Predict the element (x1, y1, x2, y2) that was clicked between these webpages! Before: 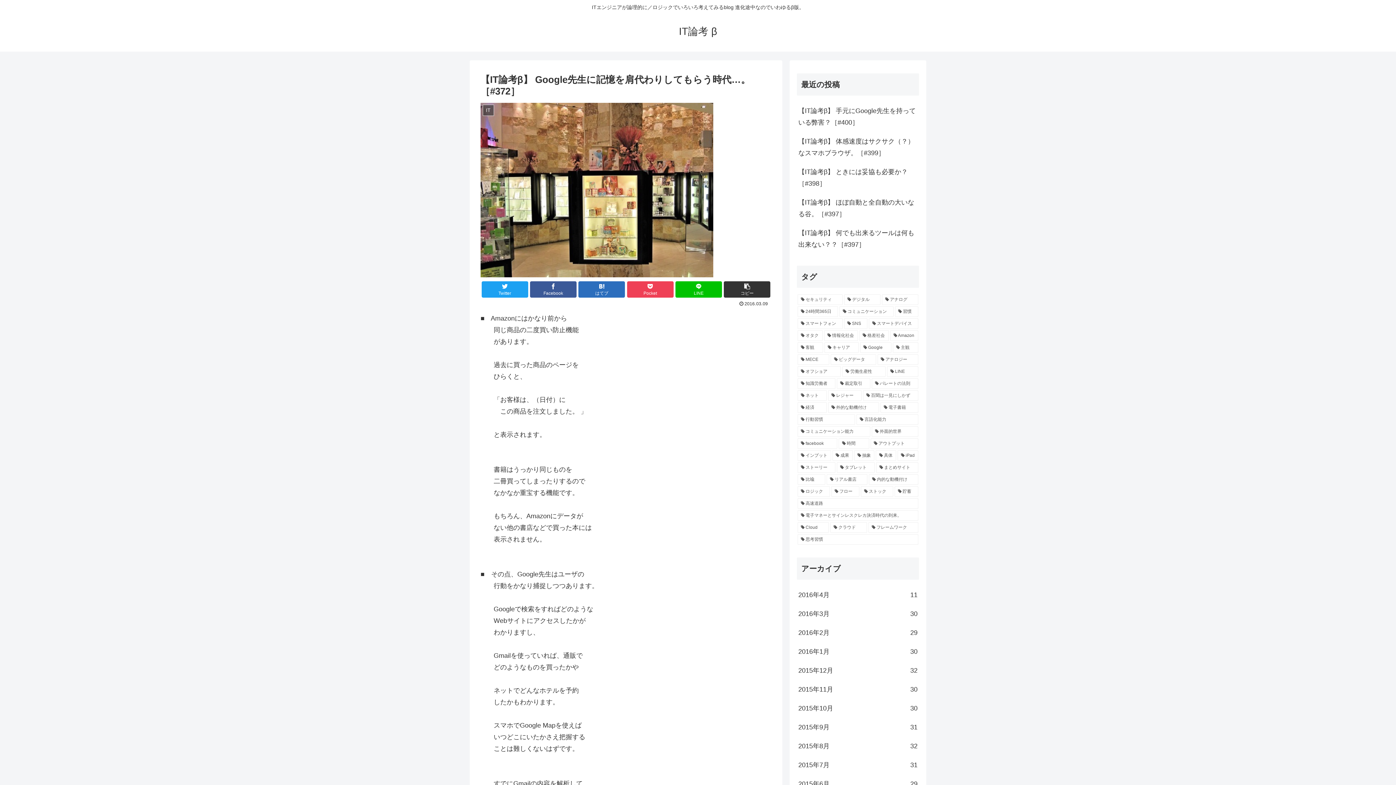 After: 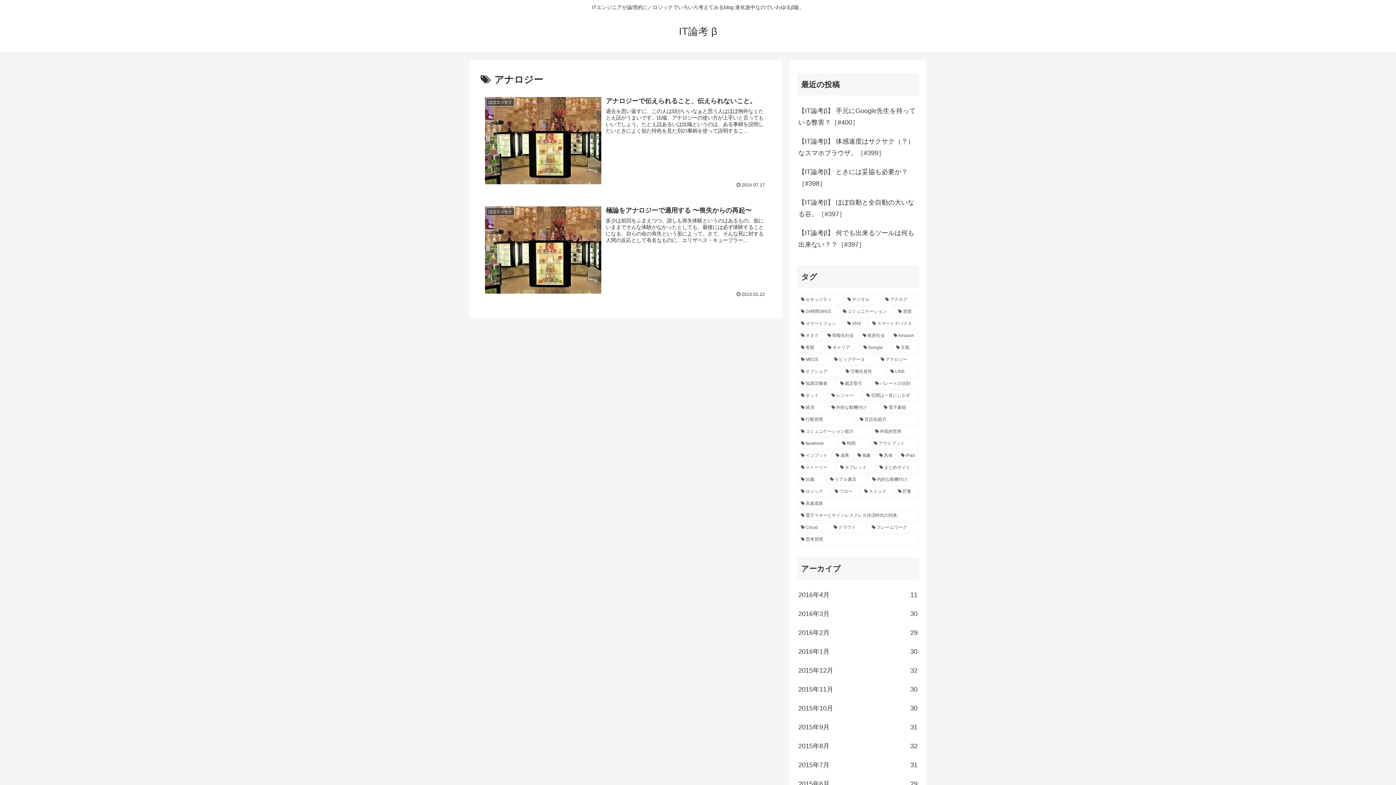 Action: bbox: (877, 354, 918, 365) label: アナロジー (2個の項目)